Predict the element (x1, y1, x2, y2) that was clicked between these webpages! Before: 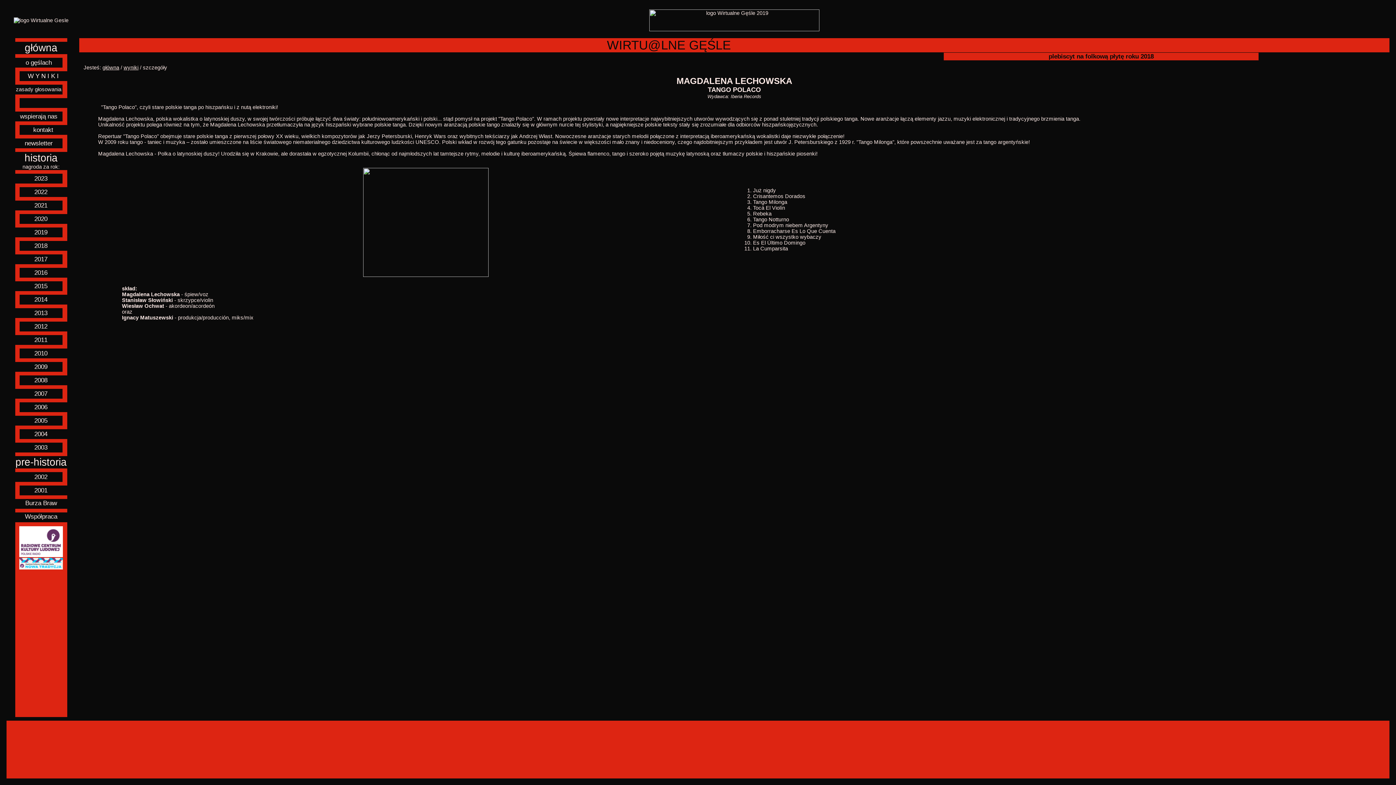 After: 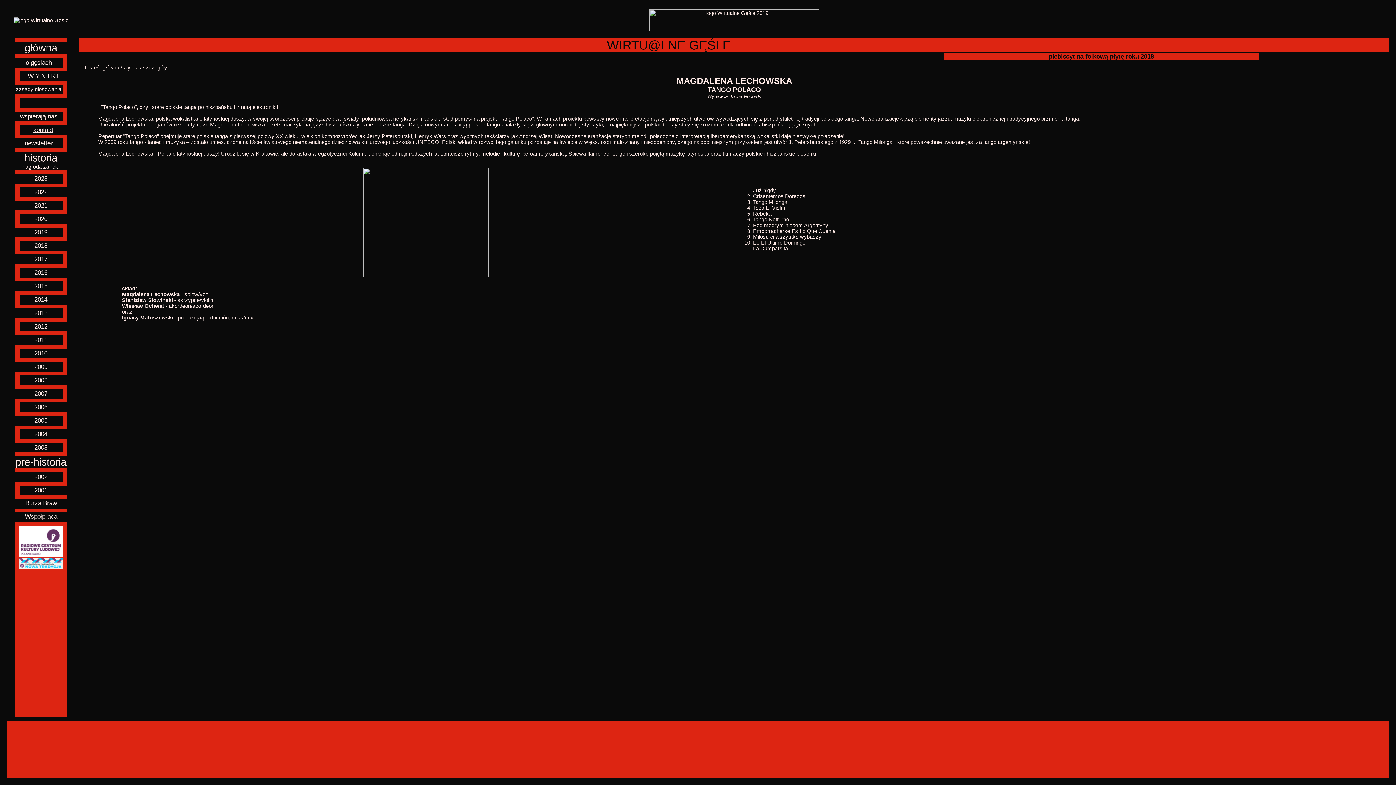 Action: bbox: (33, 126, 53, 133) label: kontakt